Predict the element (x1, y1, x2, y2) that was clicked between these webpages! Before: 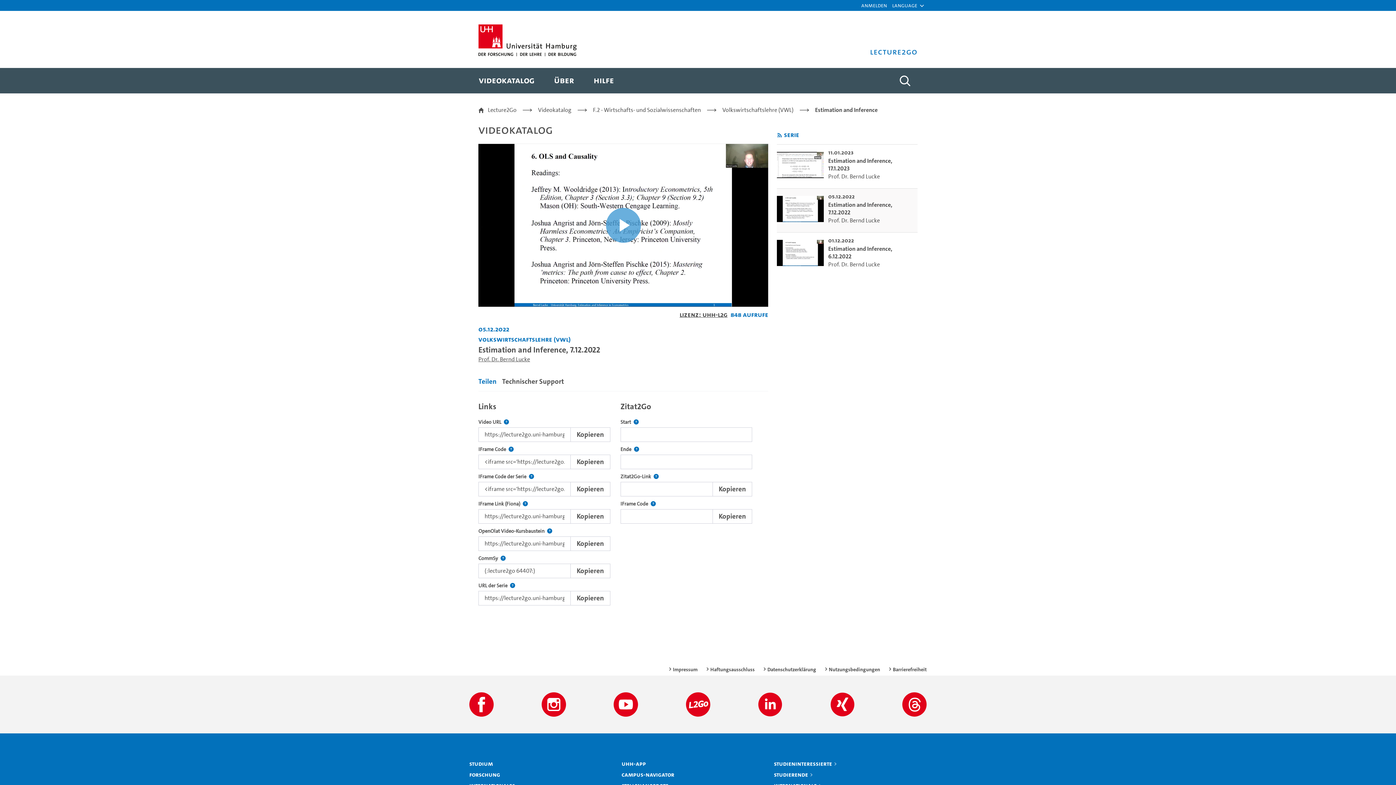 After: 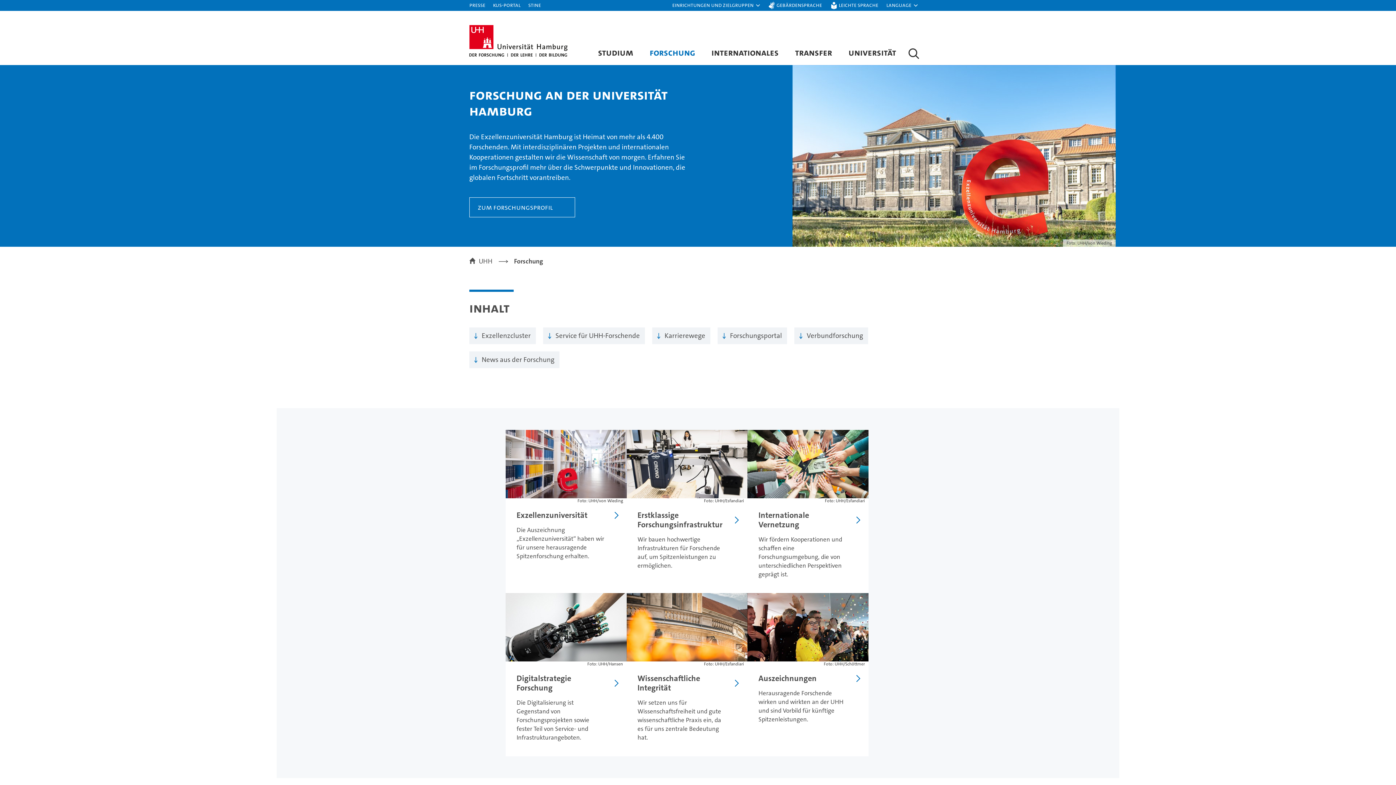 Action: label: Forschung bbox: (469, 770, 506, 778)